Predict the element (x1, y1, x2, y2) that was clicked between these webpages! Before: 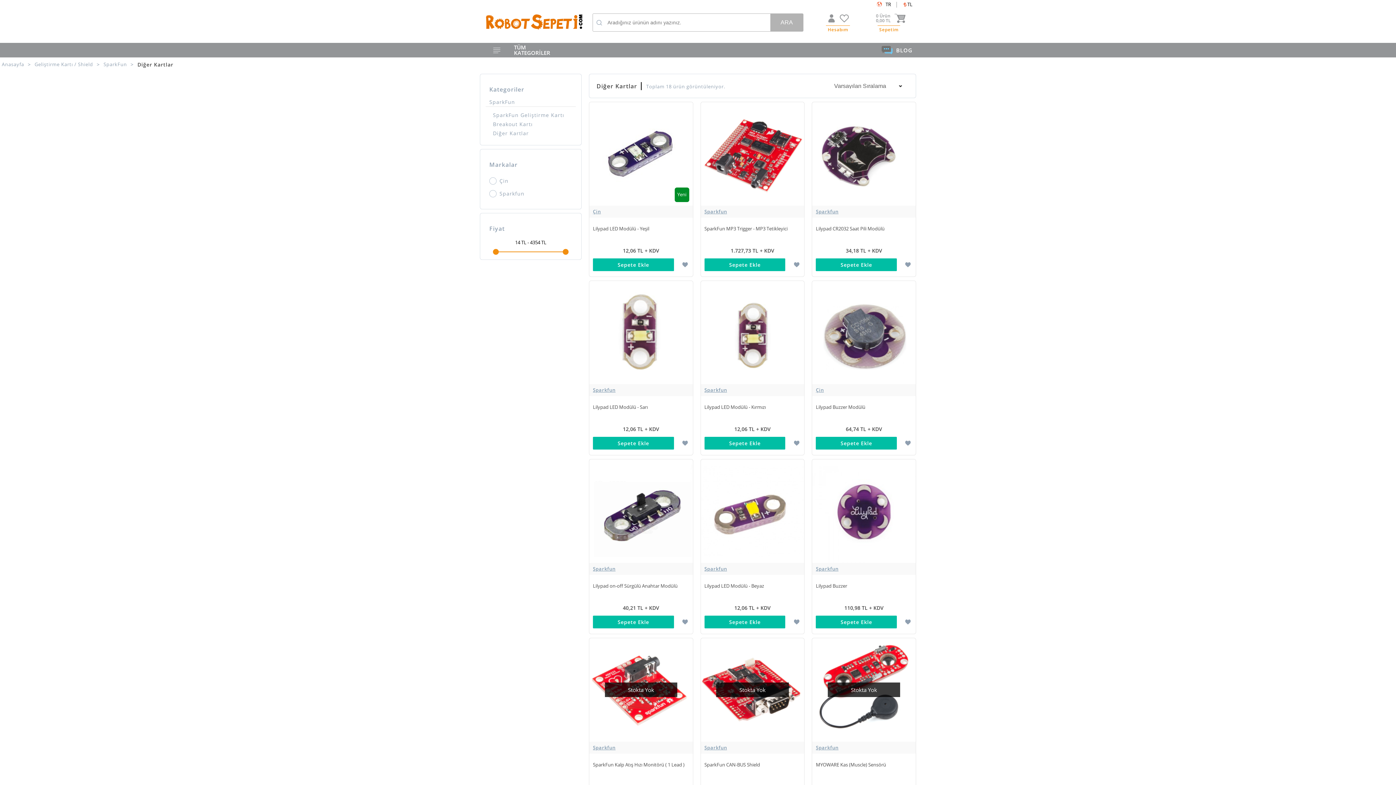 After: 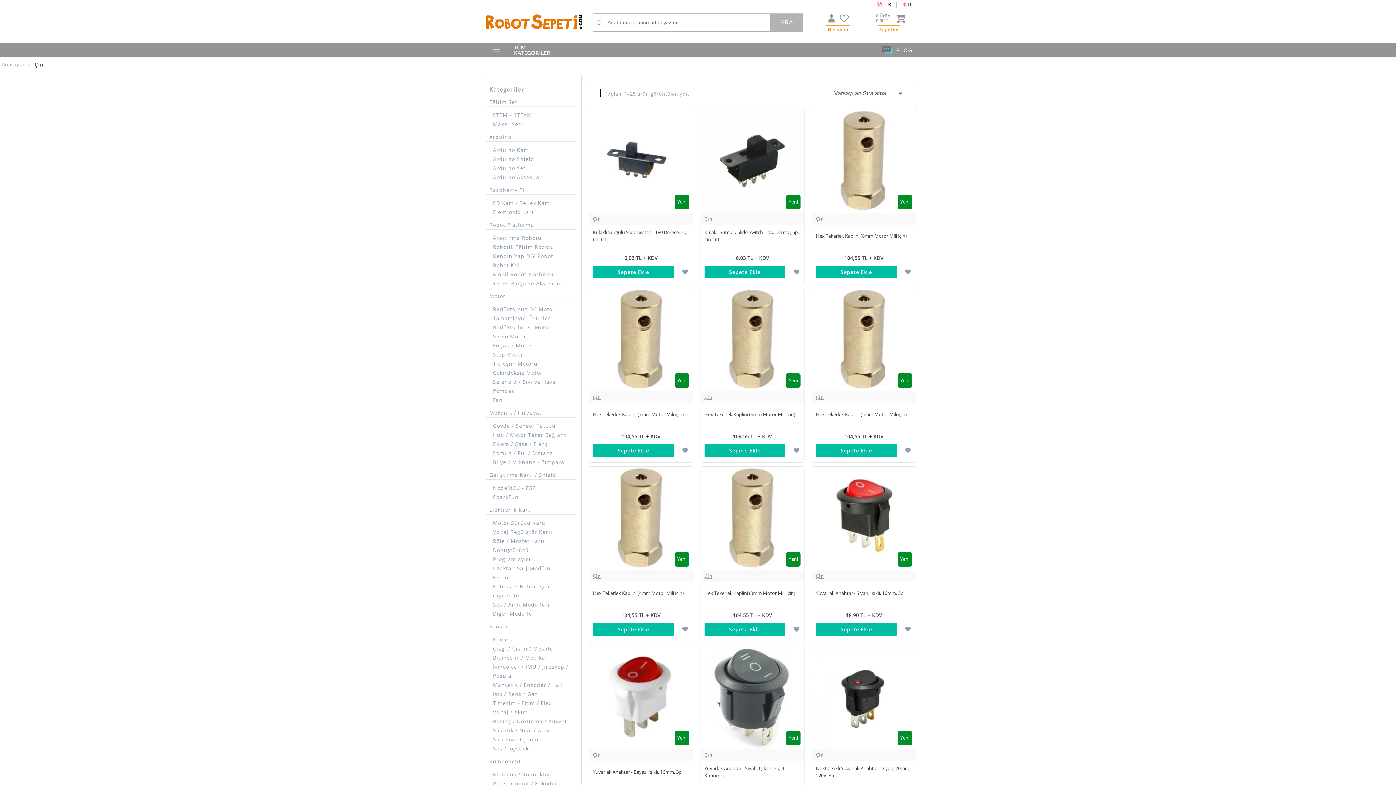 Action: label: Çin bbox: (812, 384, 915, 396)